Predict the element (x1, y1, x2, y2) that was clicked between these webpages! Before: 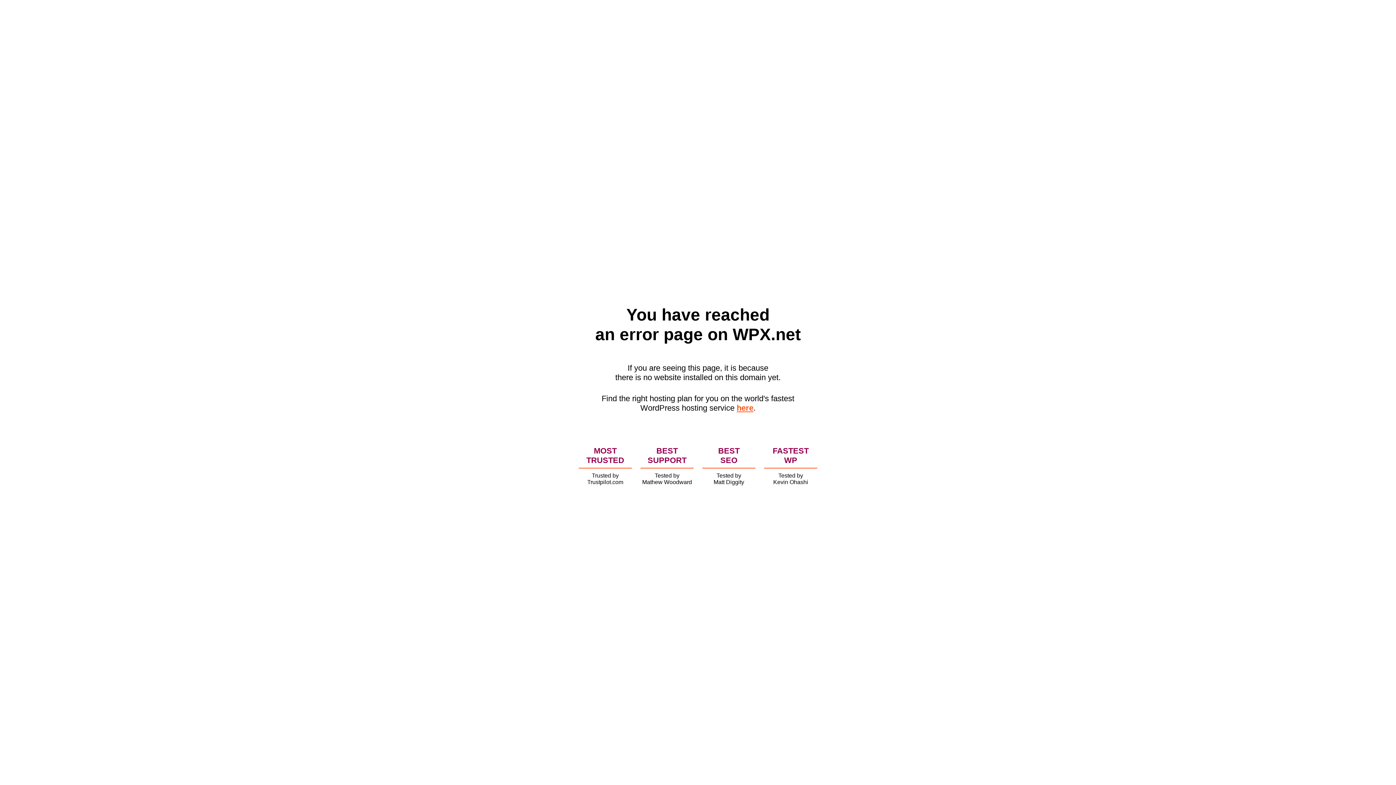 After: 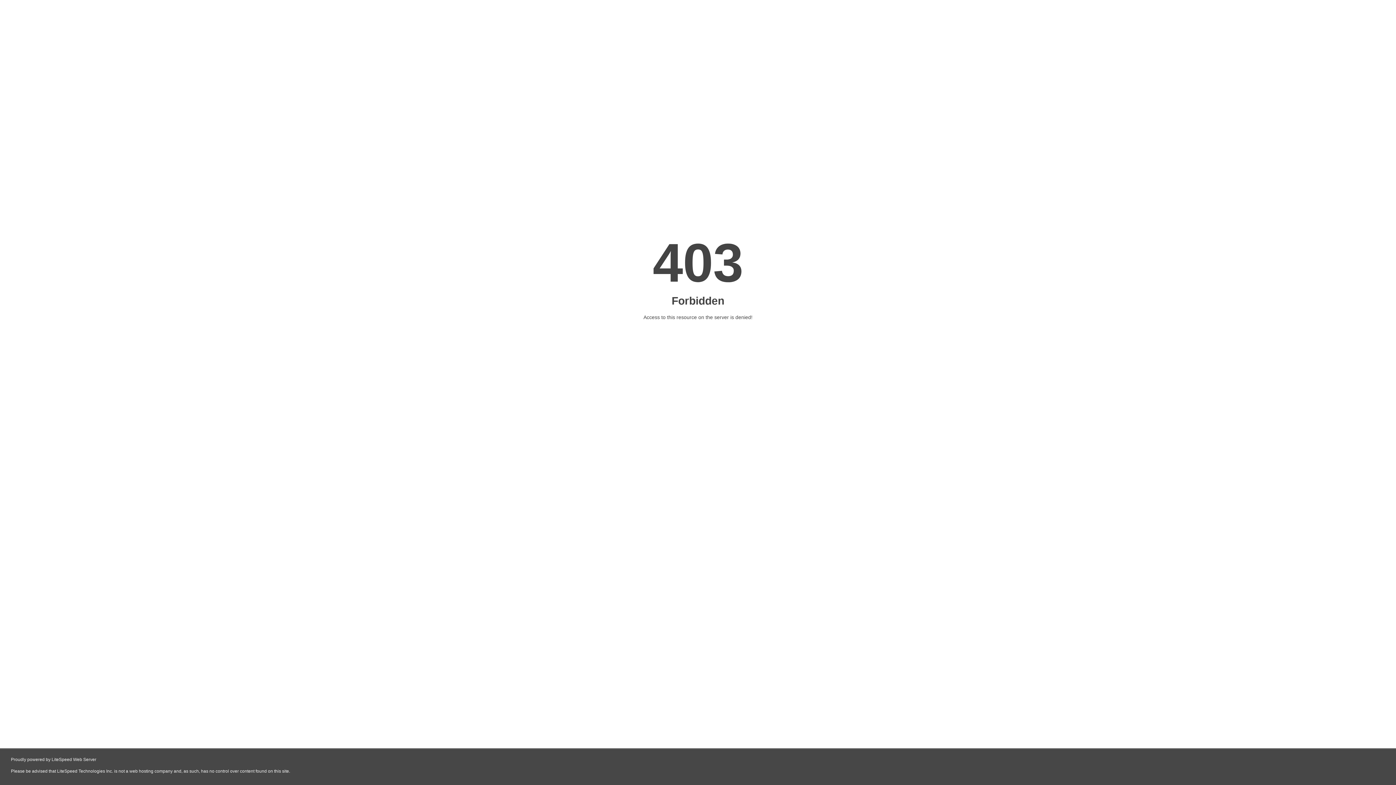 Action: label: here bbox: (736, 403, 753, 412)